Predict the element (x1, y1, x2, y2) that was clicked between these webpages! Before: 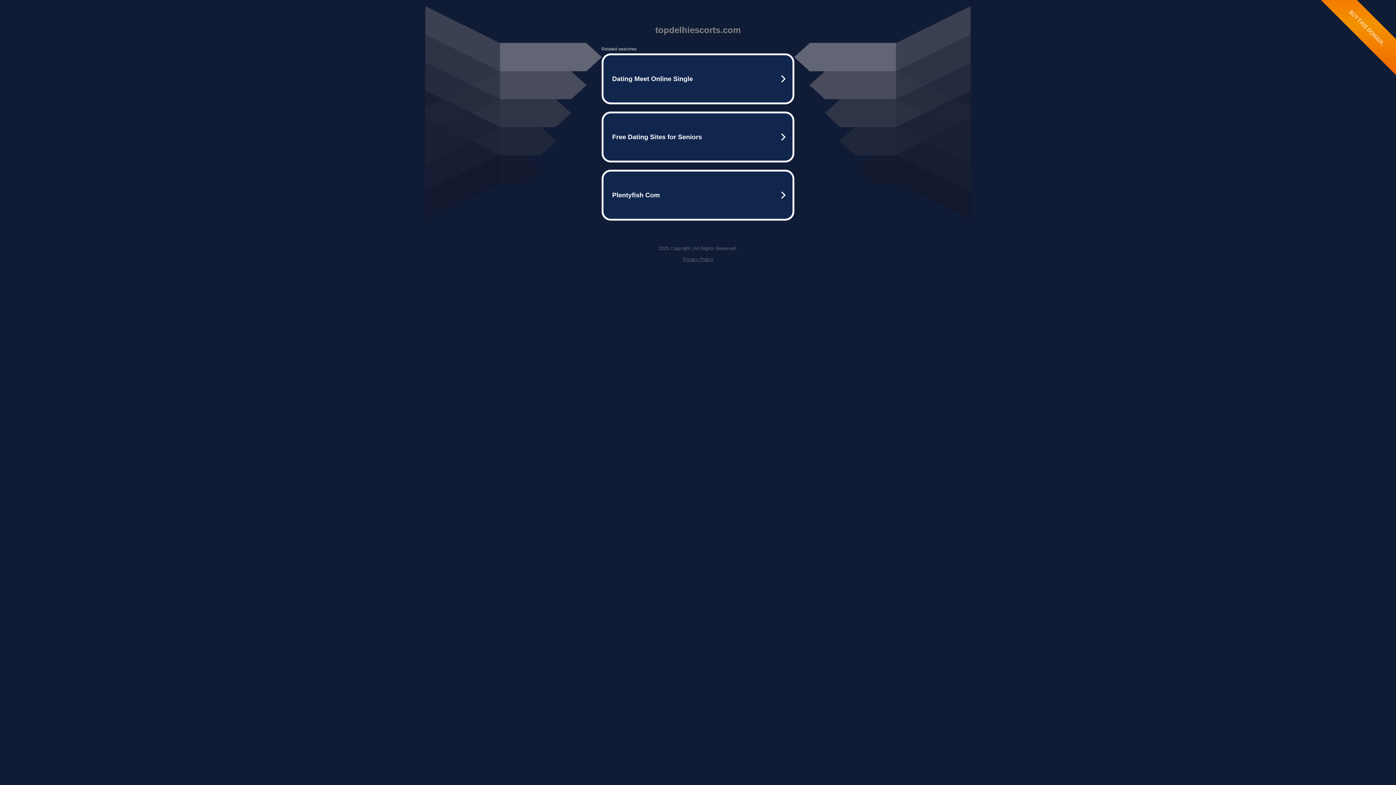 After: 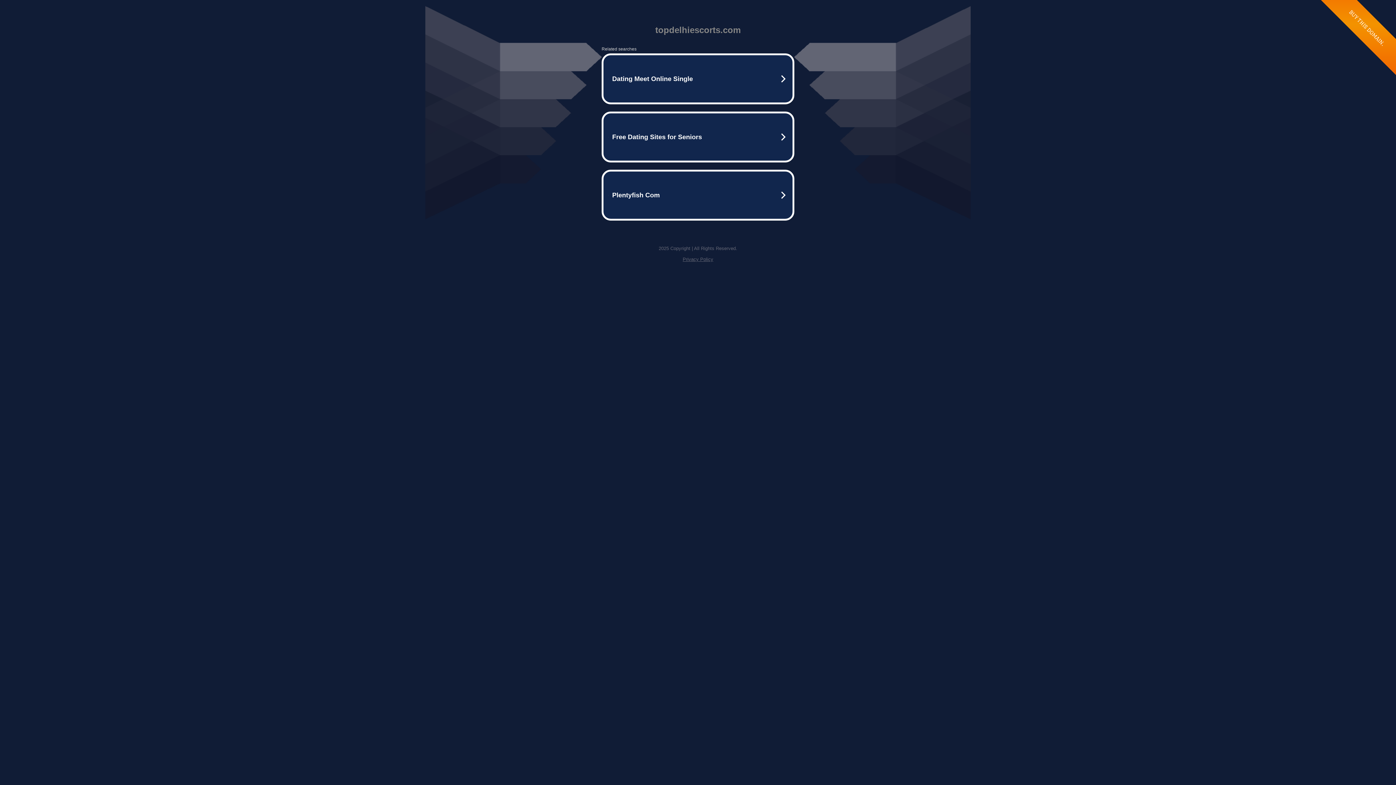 Action: label: Privacy Policy bbox: (682, 256, 713, 262)